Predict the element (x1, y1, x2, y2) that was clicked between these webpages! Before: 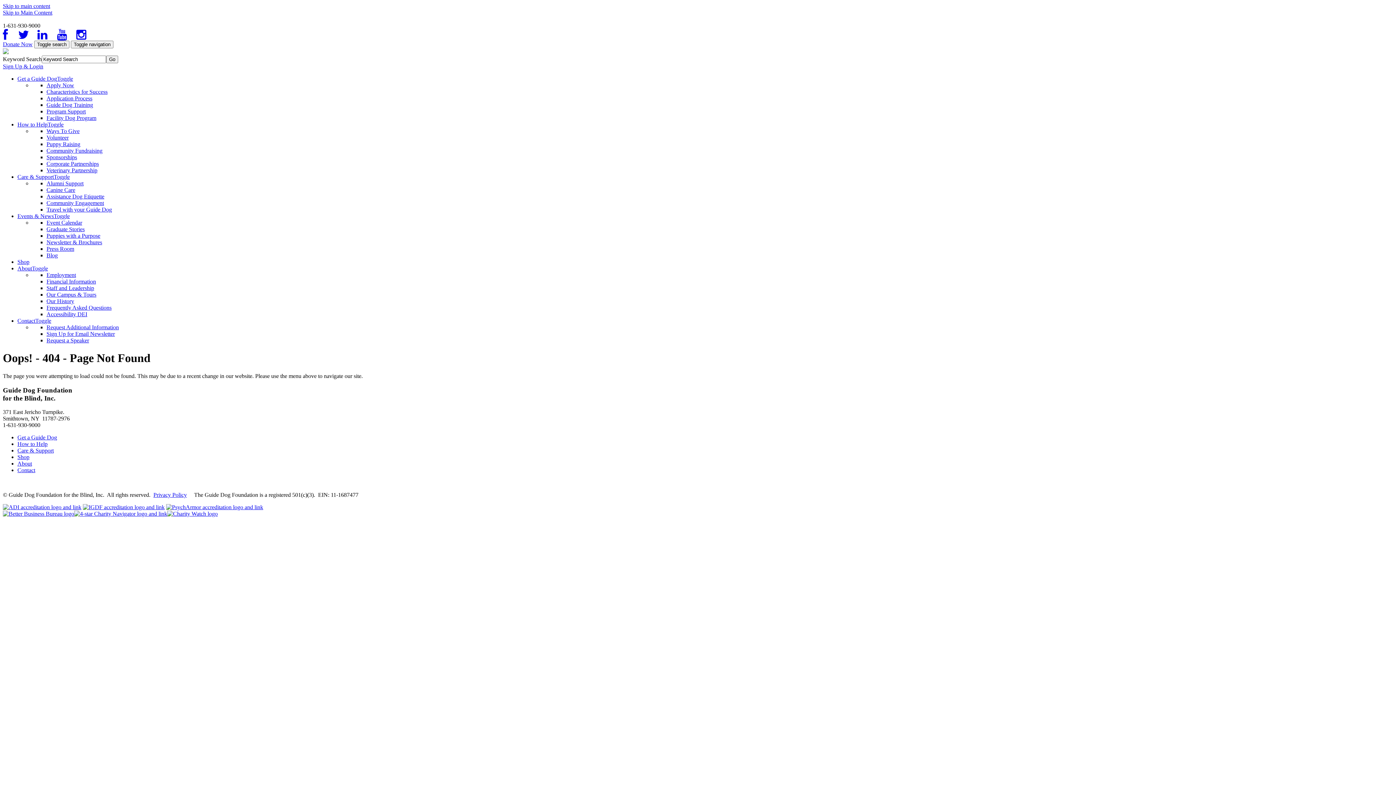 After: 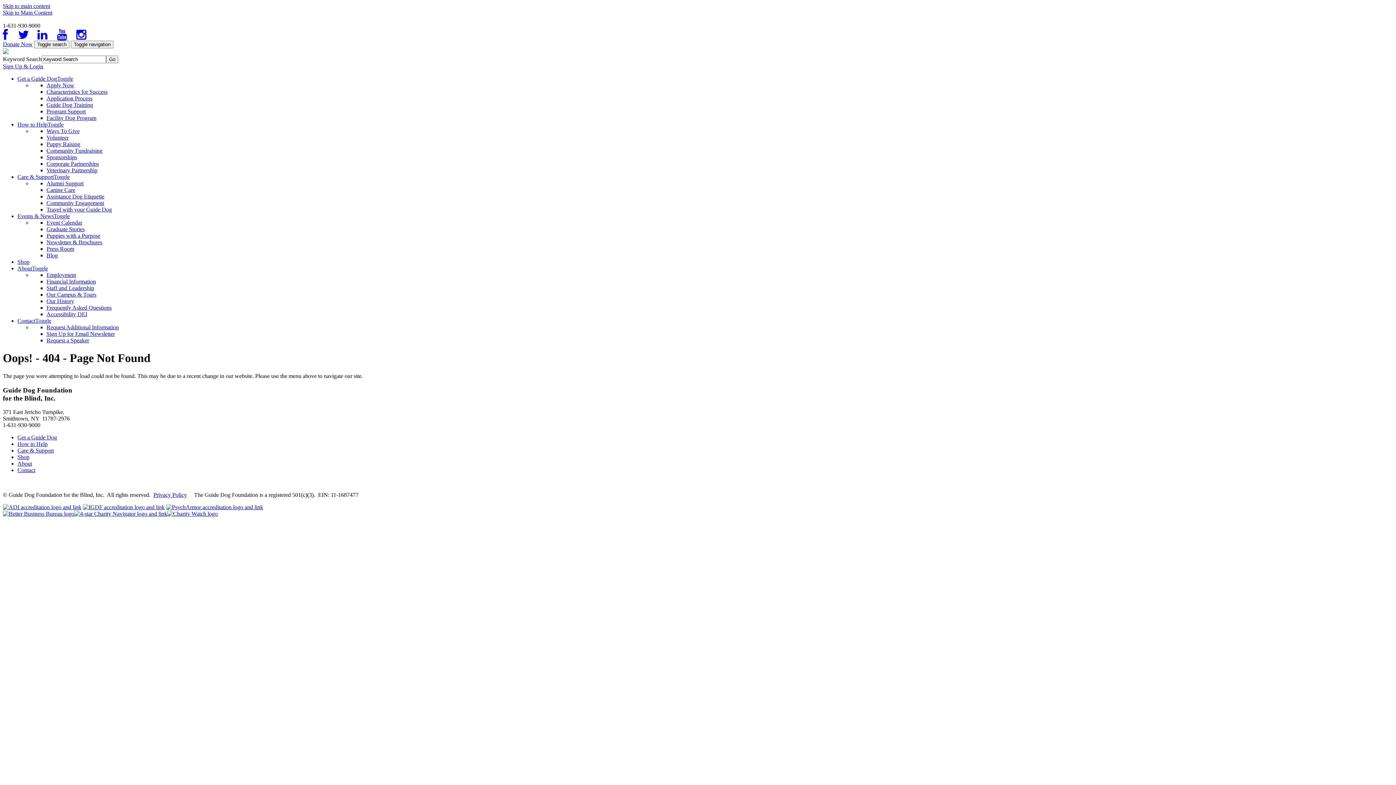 Action: bbox: (167, 511, 217, 517)